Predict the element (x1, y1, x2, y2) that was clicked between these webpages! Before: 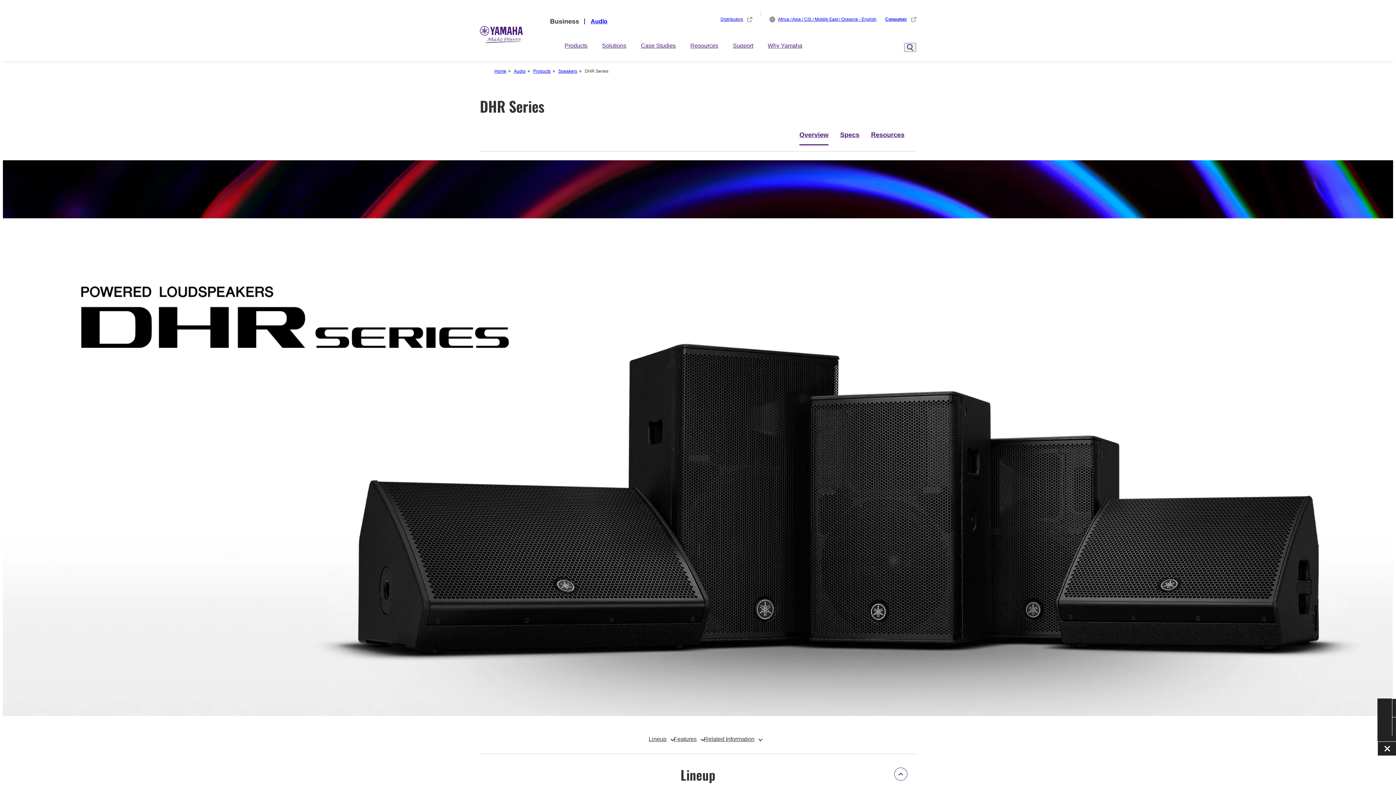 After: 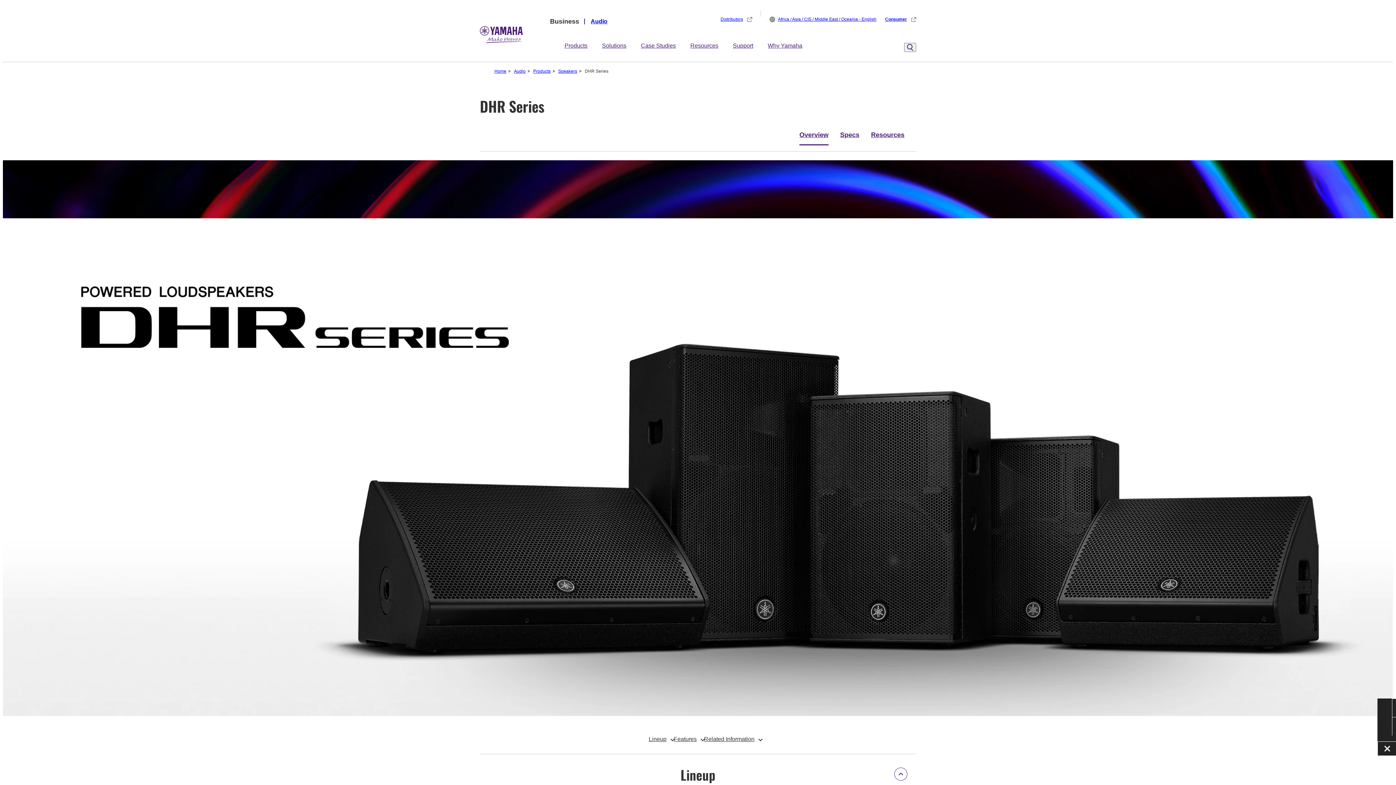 Action: label: DHR Series bbox: (579, 68, 608, 74)